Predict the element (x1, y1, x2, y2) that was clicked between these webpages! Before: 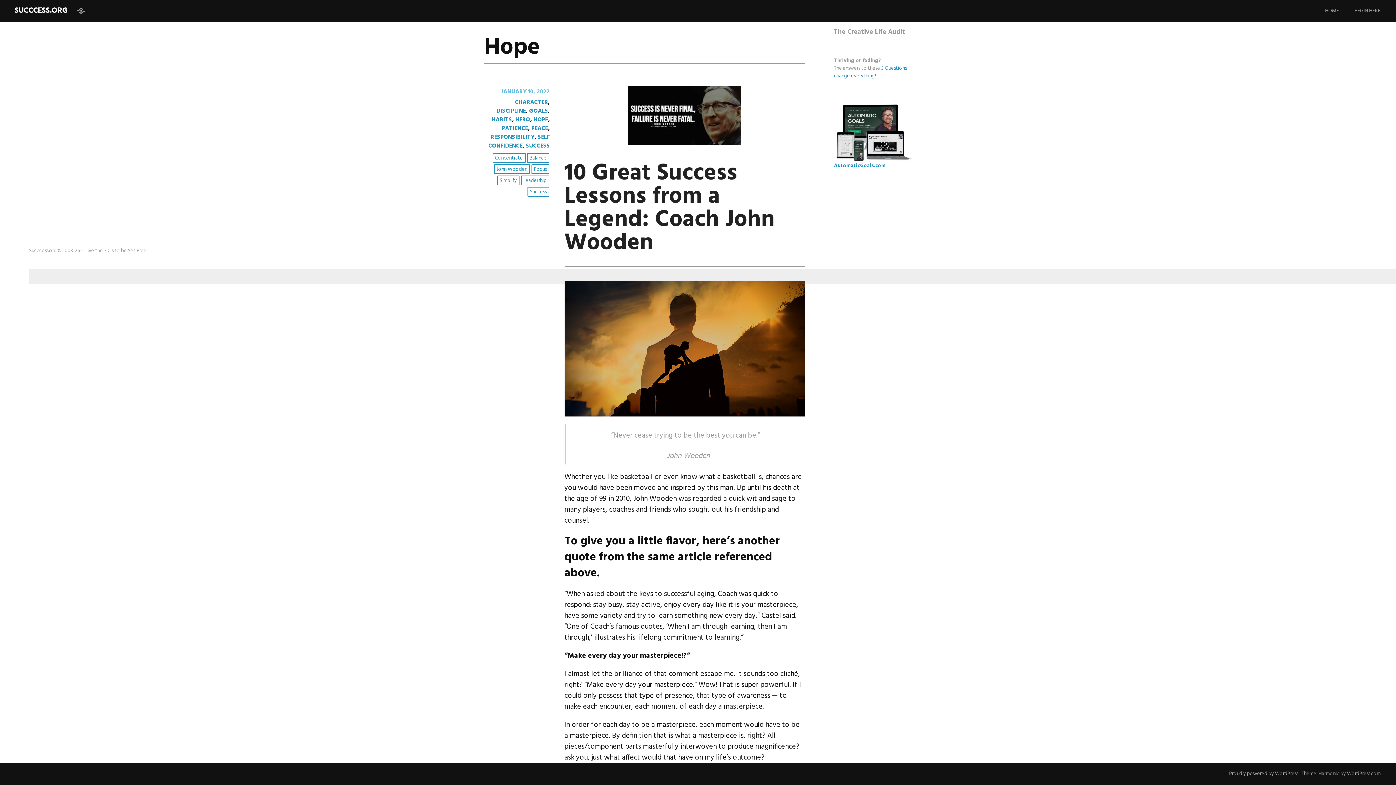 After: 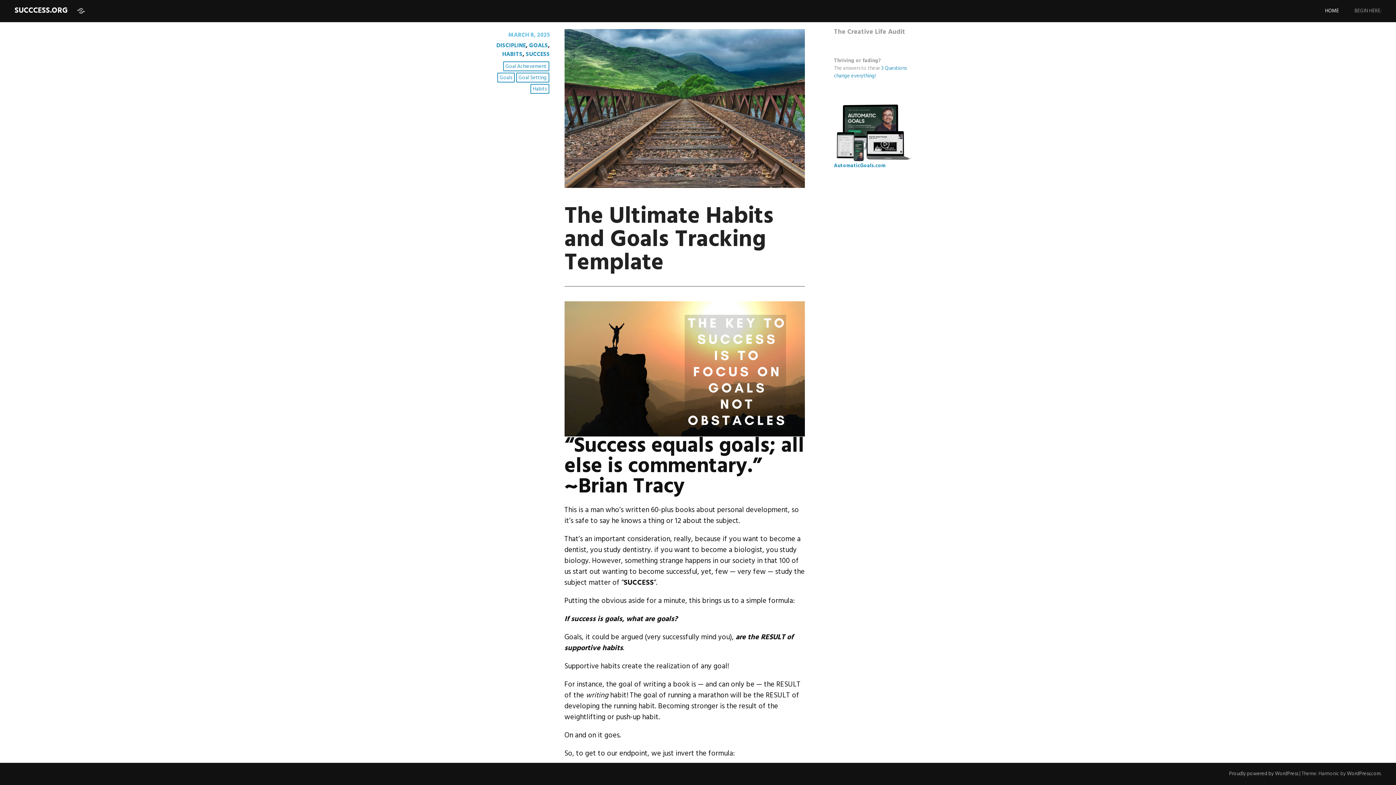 Action: bbox: (14, 4, 67, 17) label: SUCCCESS.ORG